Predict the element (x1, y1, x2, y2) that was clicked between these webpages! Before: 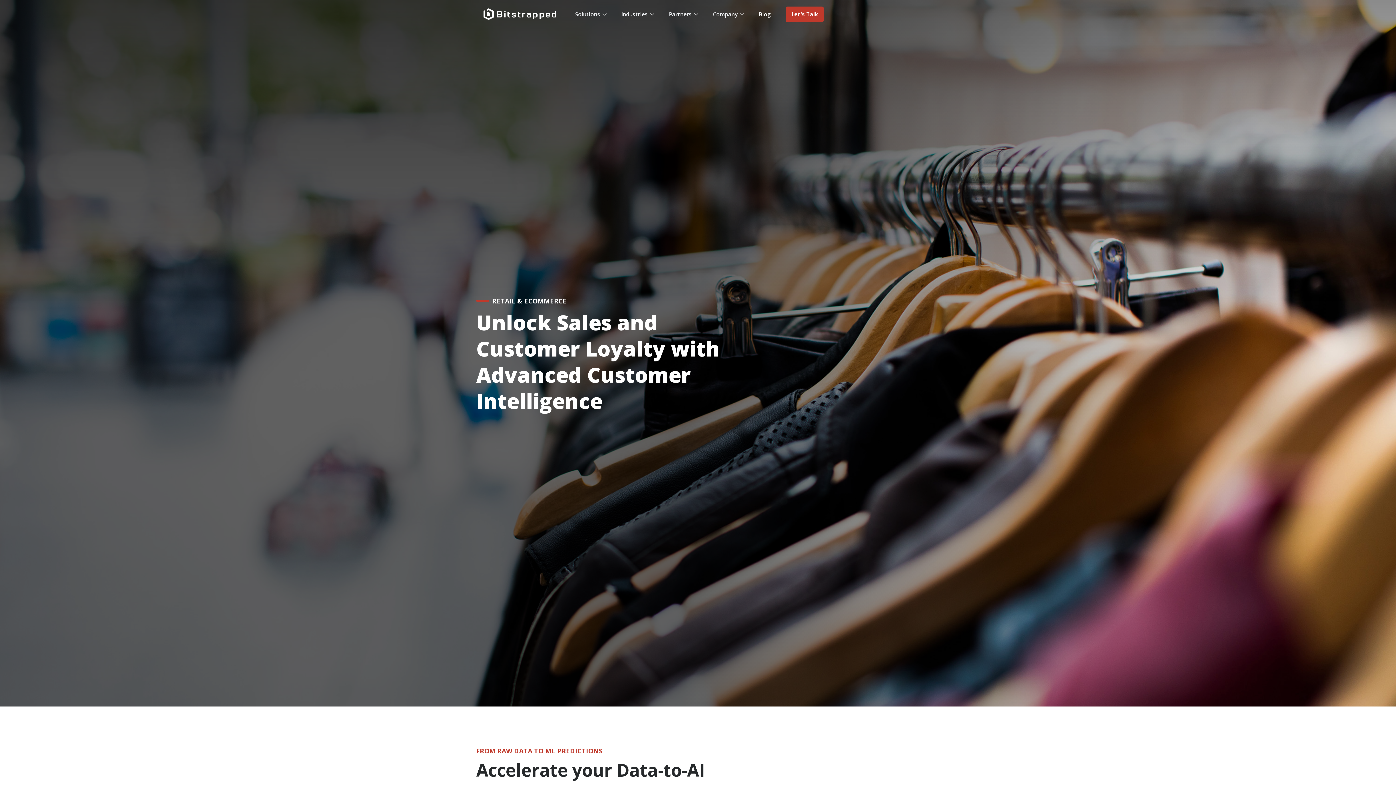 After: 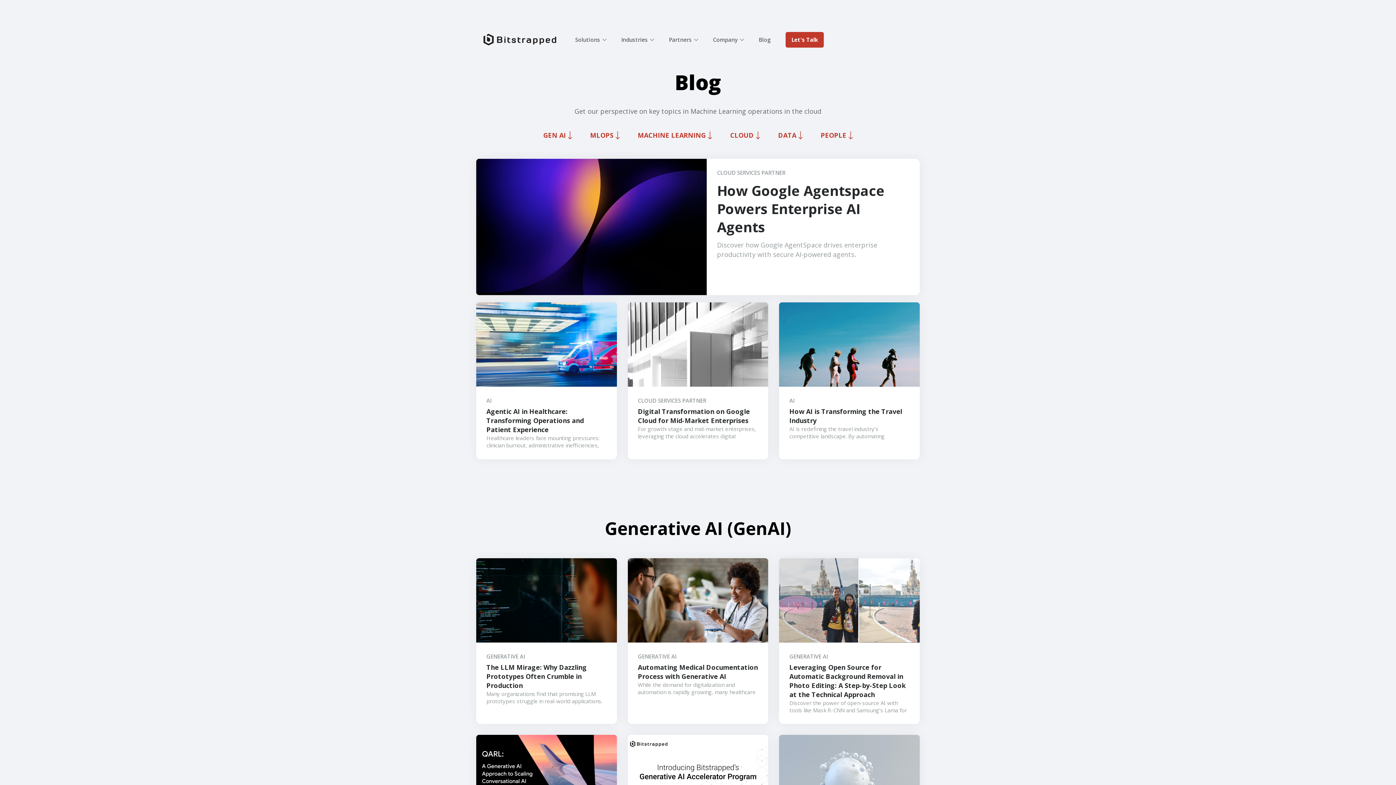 Action: bbox: (751, 4, 778, 24) label: Blog